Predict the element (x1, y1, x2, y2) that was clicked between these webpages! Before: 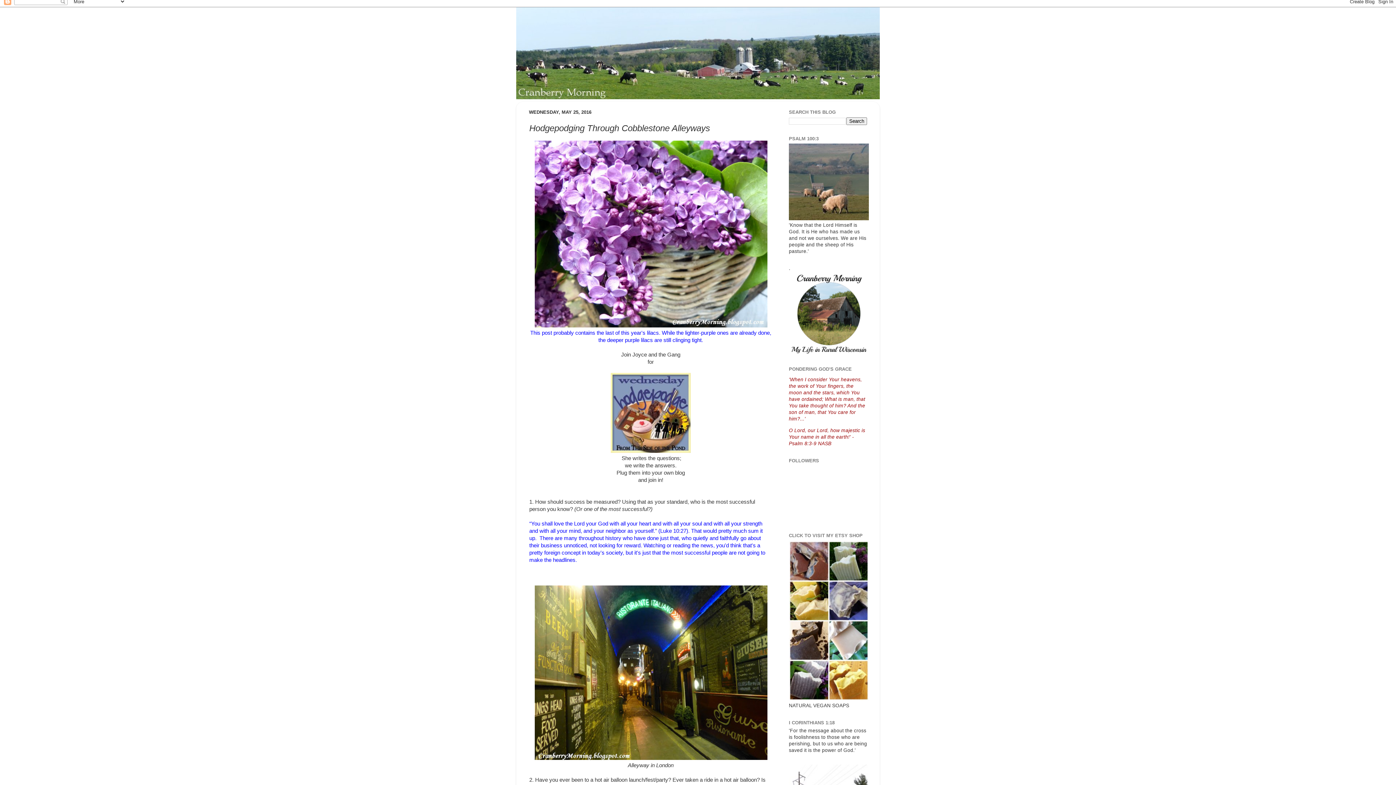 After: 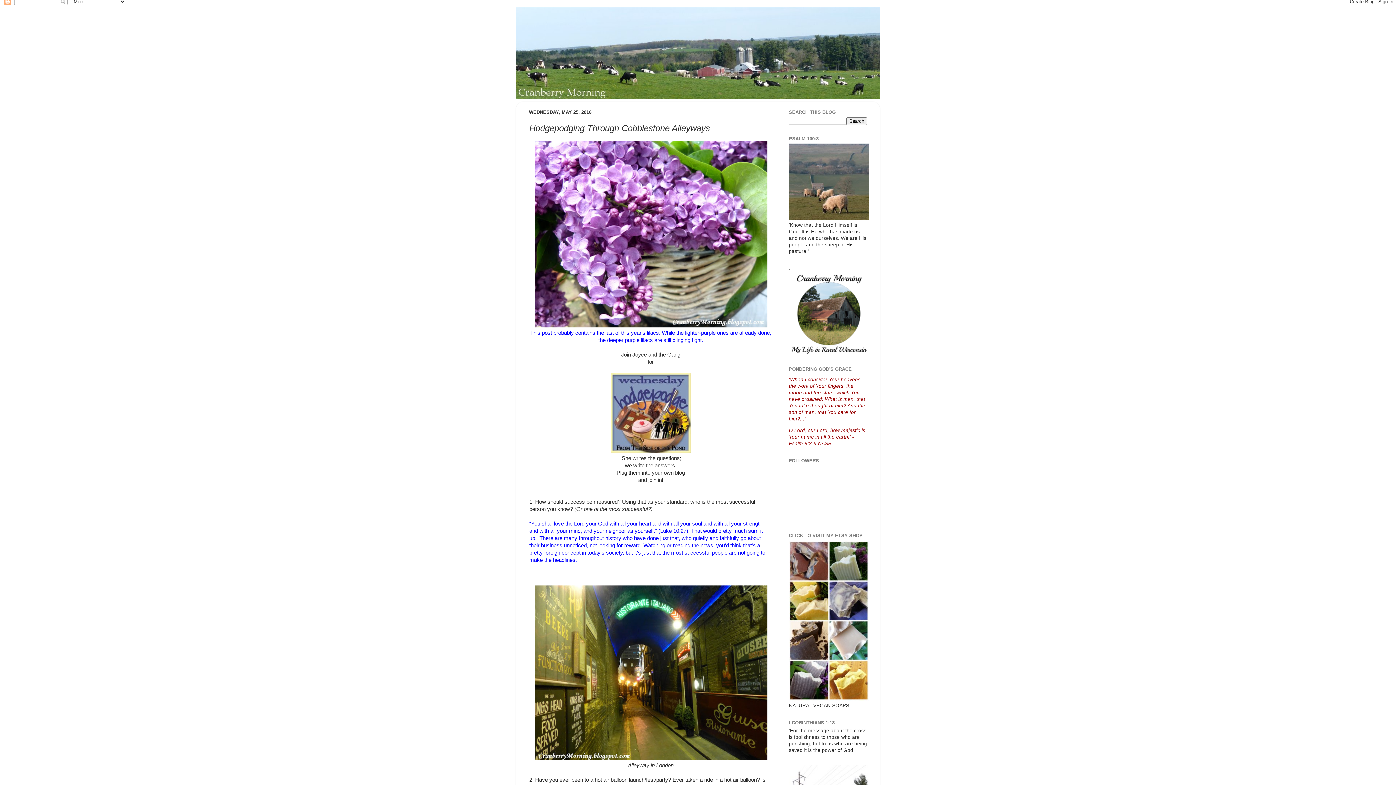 Action: bbox: (610, 448, 690, 454)